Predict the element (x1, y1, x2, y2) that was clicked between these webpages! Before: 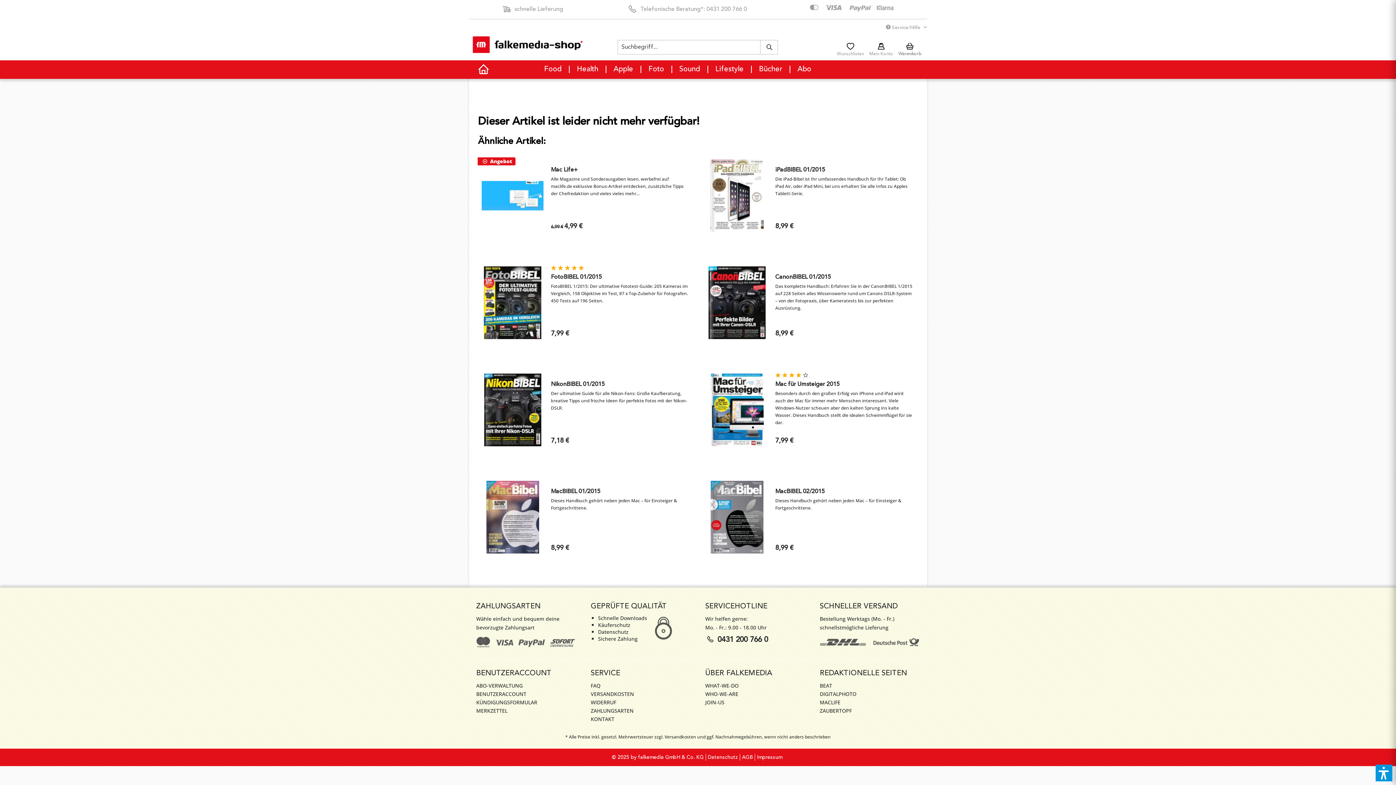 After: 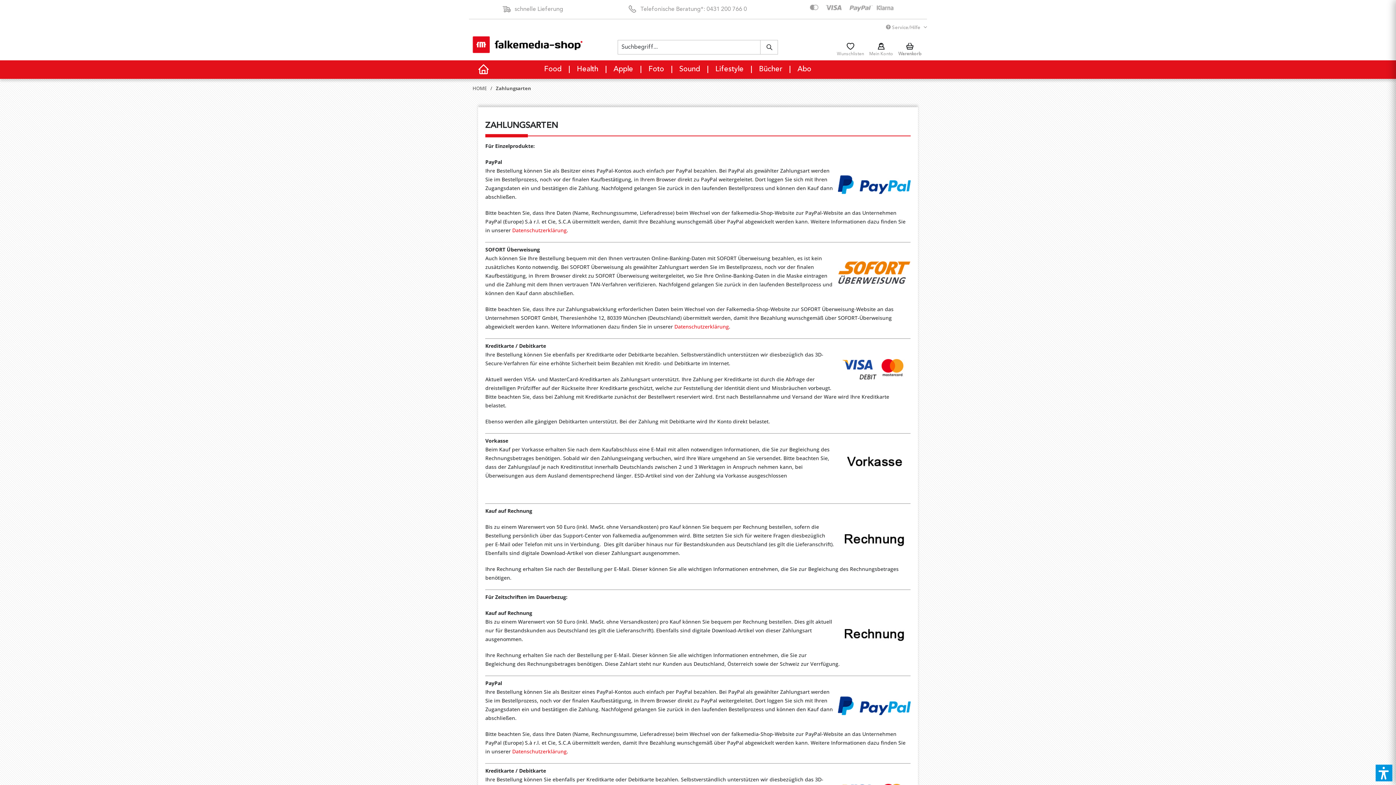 Action: bbox: (590, 707, 690, 715) label: ZAHLUNGSARTEN